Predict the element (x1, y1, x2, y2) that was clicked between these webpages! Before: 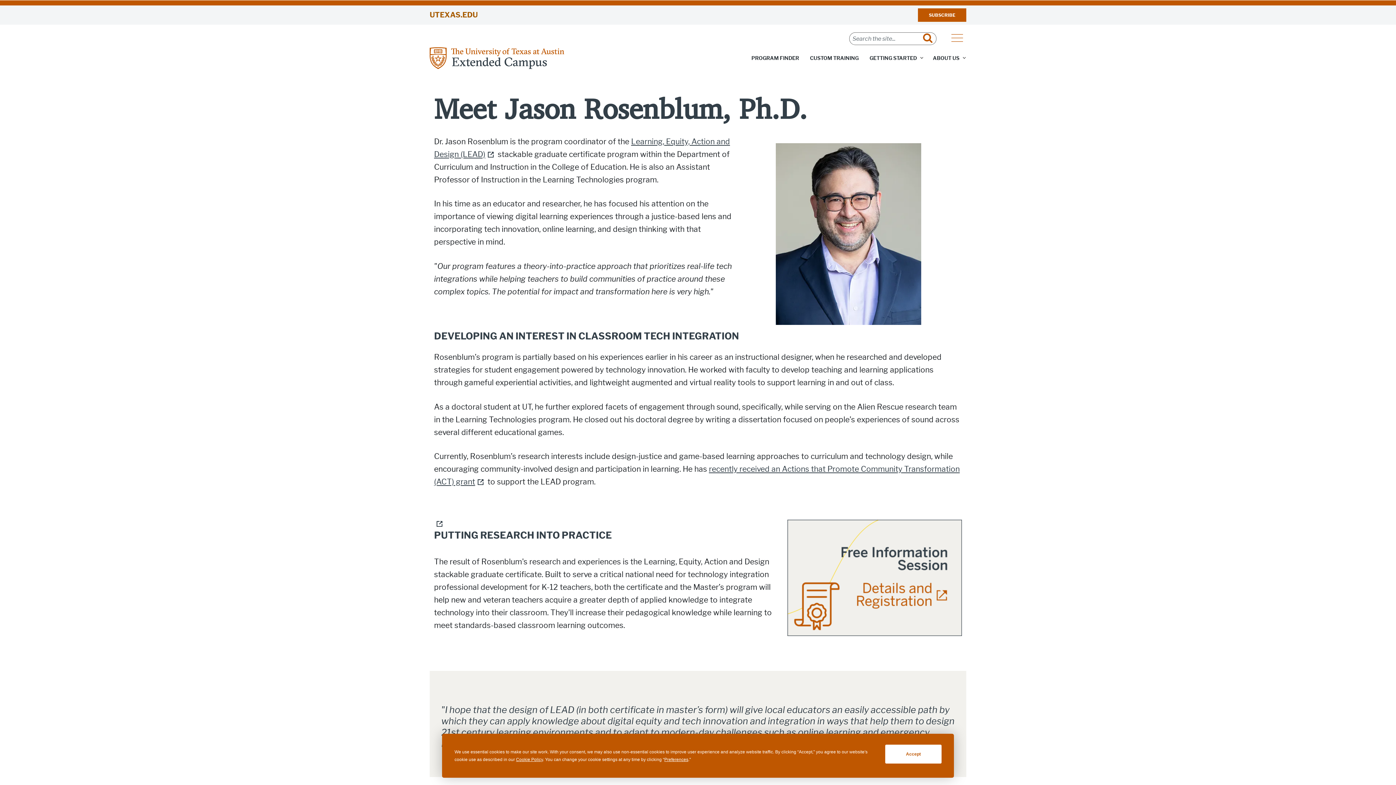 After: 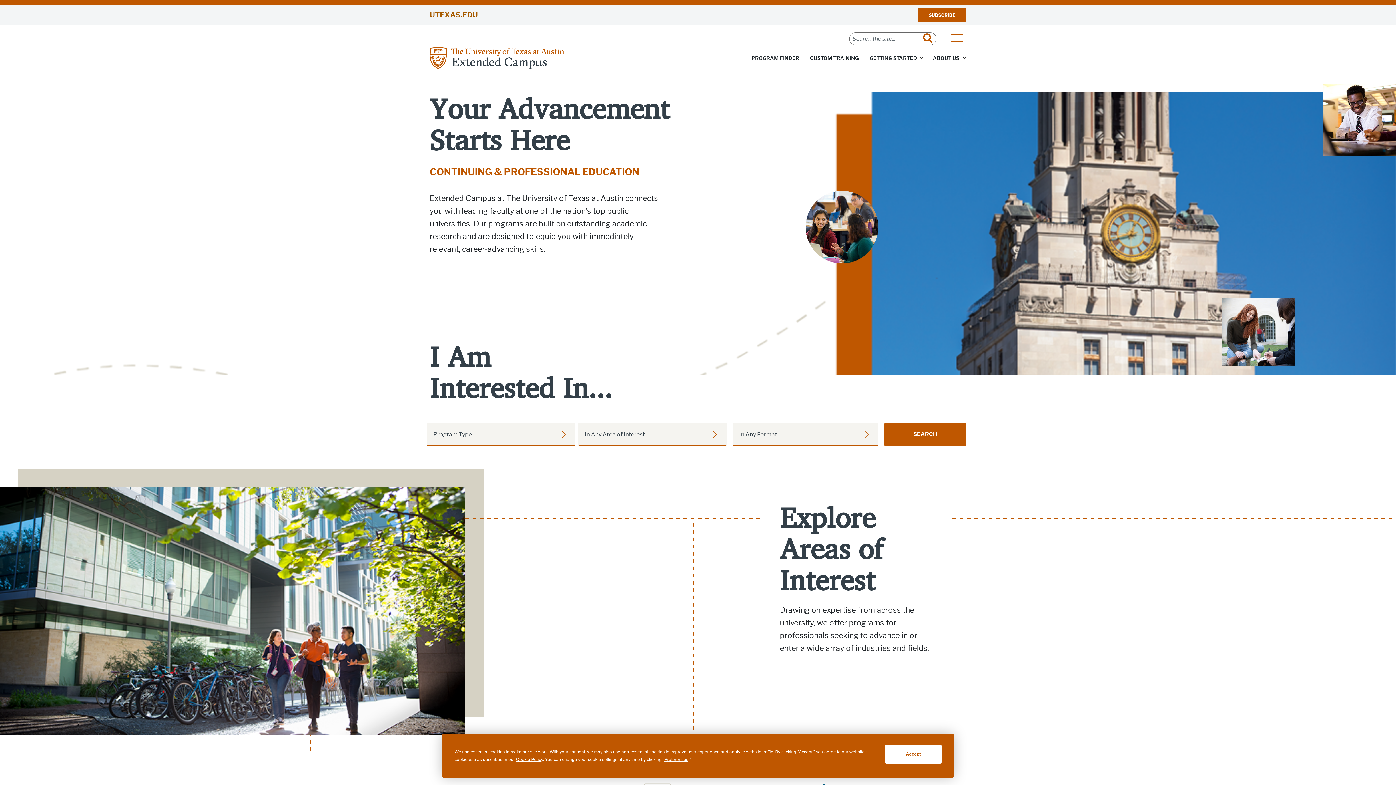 Action: bbox: (429, 52, 564, 61)